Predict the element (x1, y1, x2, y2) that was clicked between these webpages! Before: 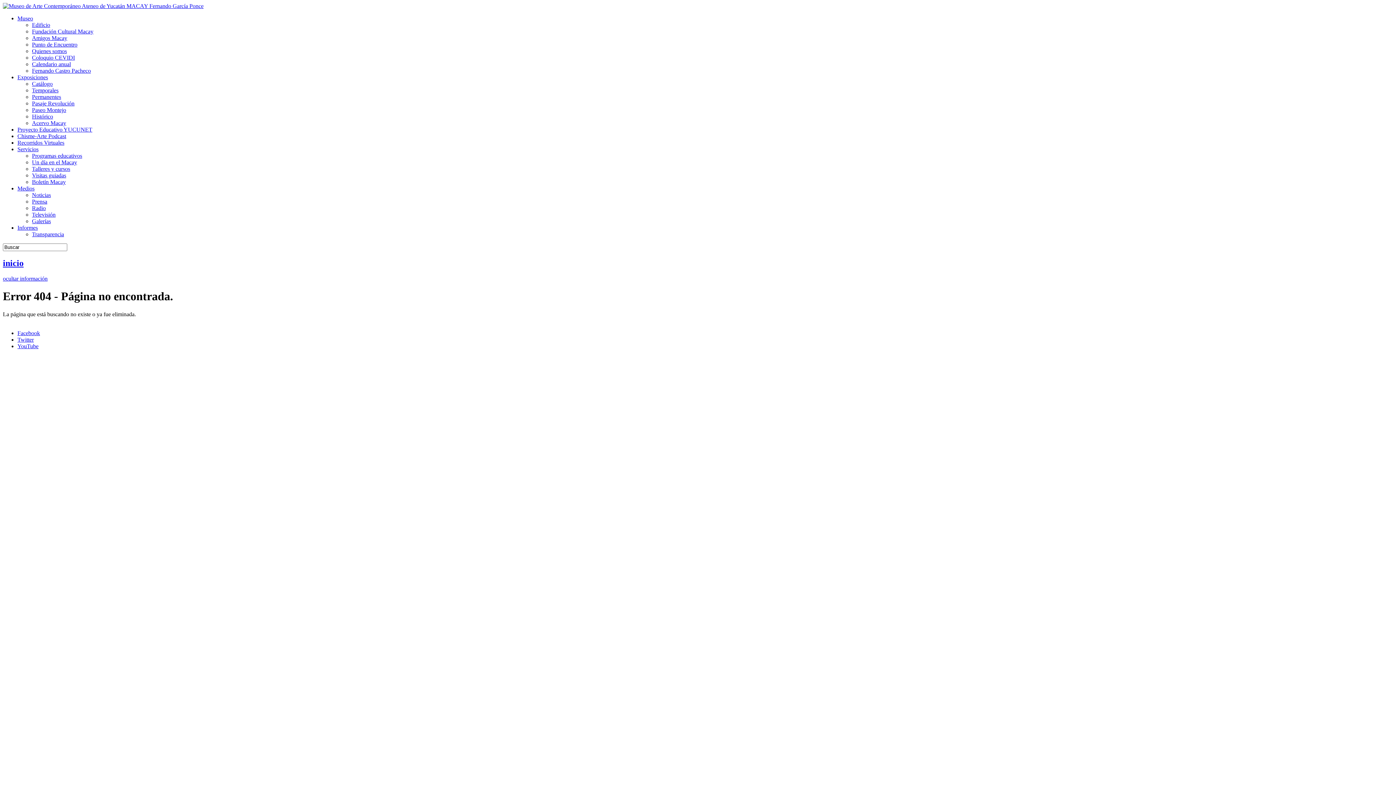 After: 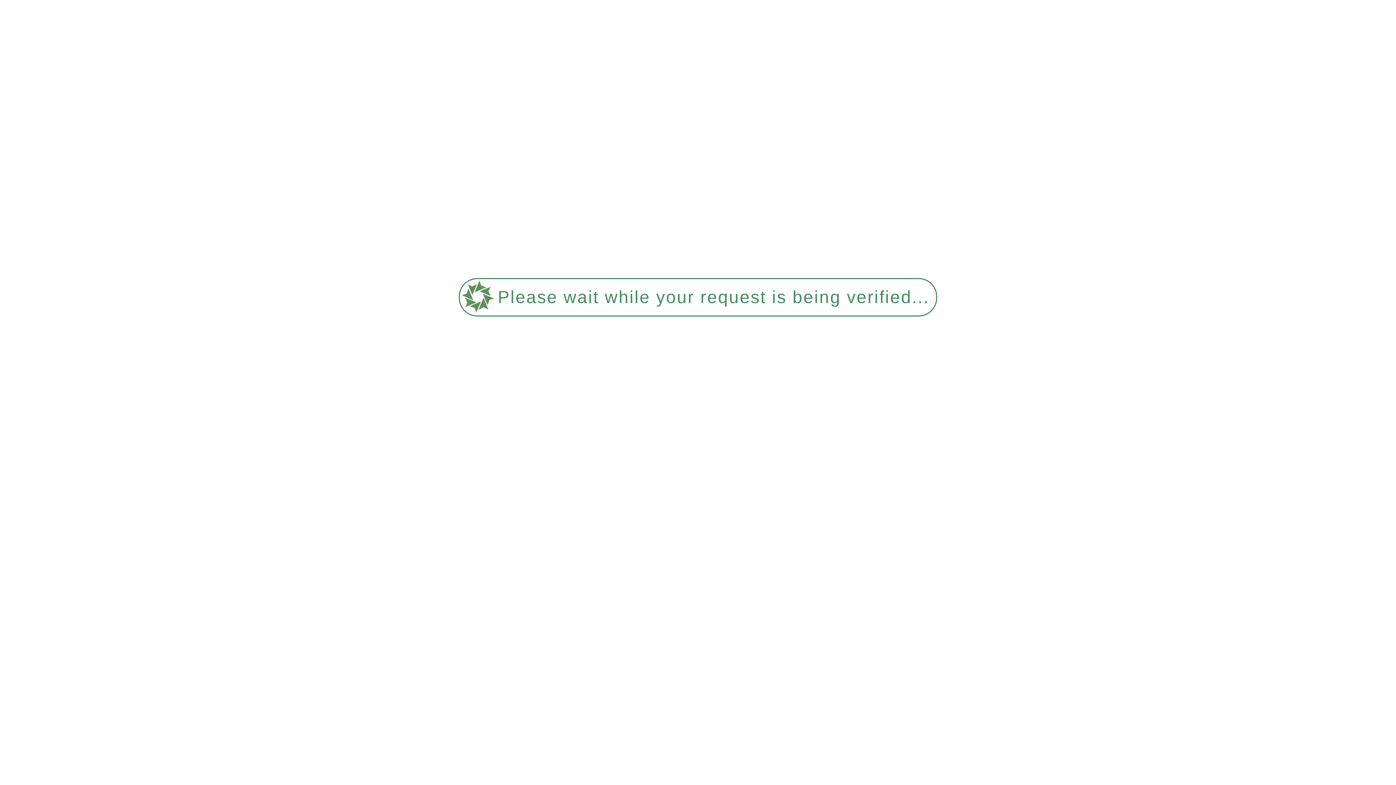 Action: label: Noticias bbox: (32, 192, 50, 198)